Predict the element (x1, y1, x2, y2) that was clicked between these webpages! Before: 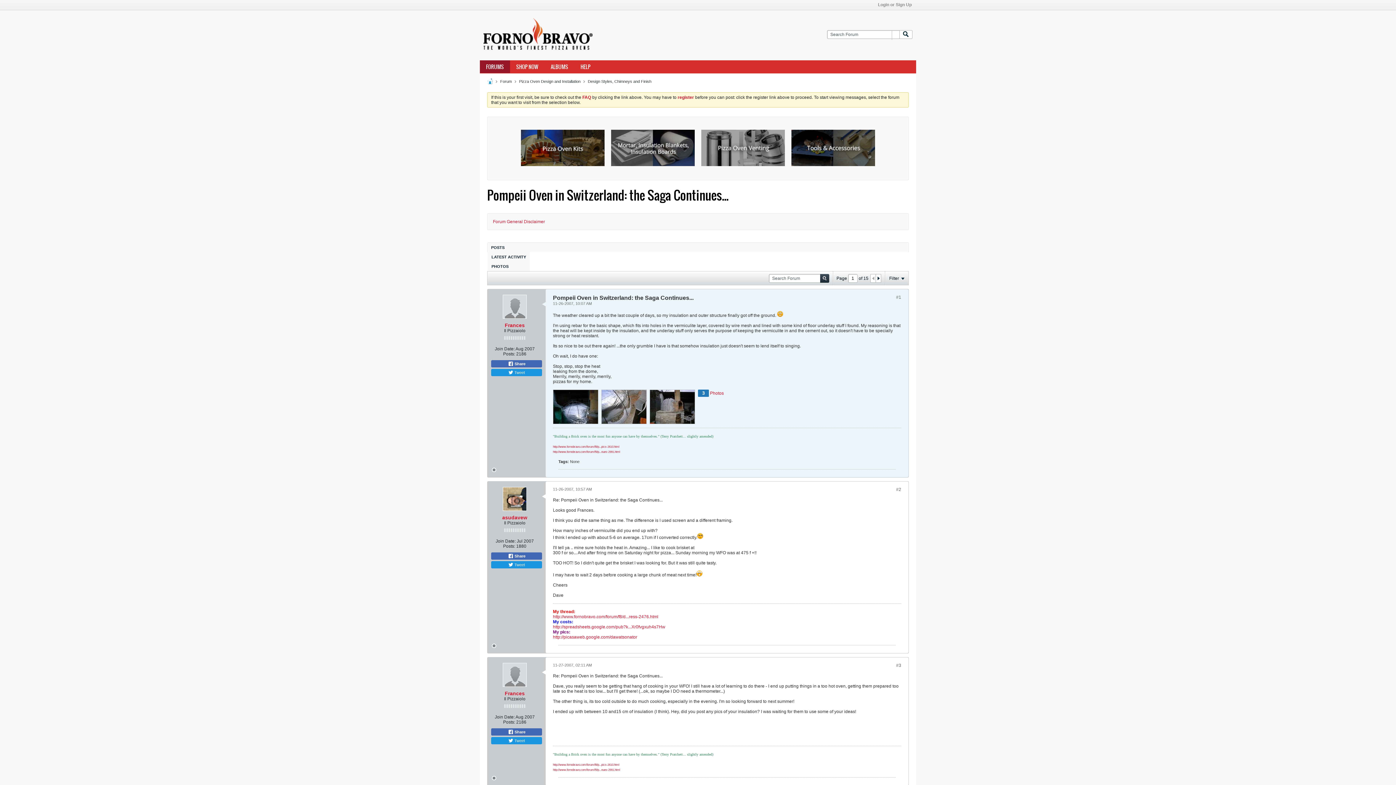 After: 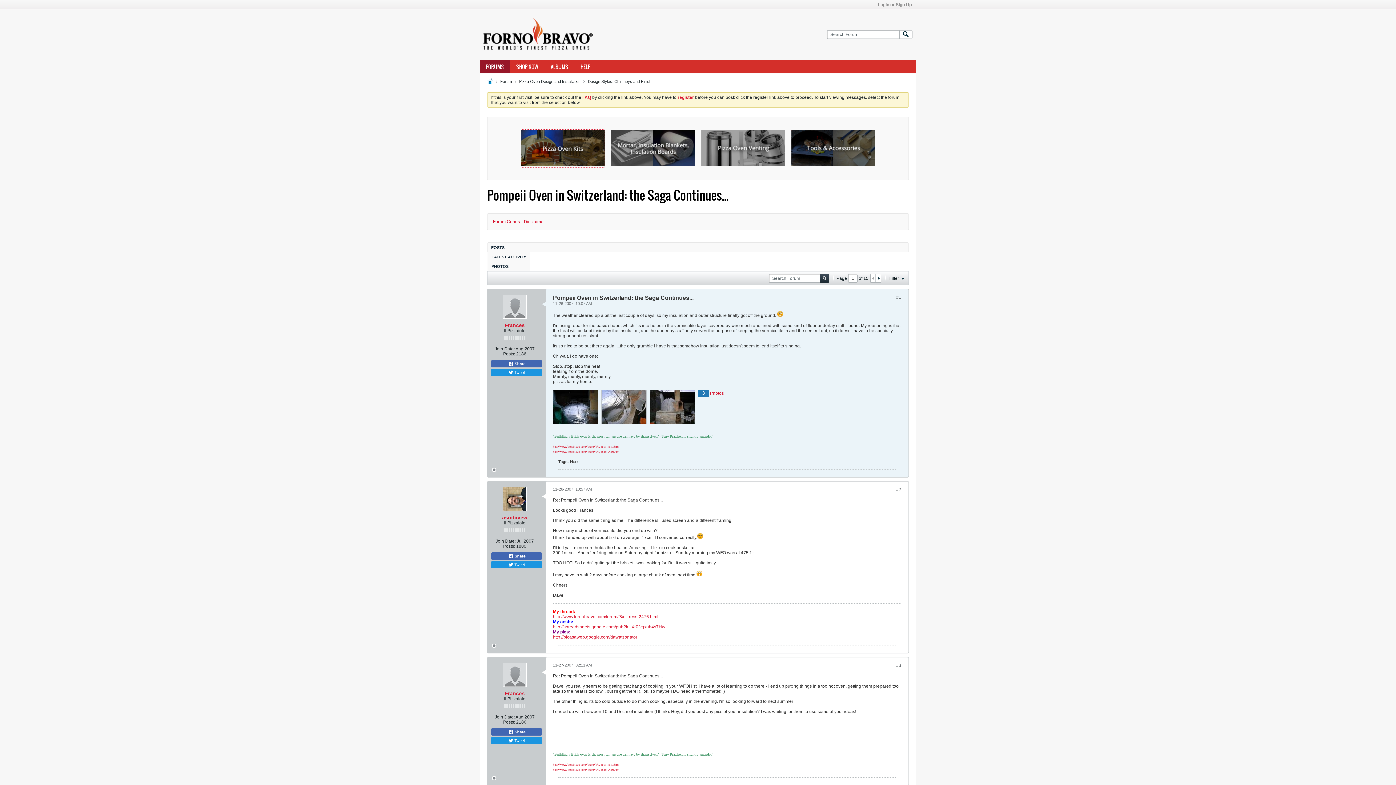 Action: bbox: (521, 162, 604, 167)